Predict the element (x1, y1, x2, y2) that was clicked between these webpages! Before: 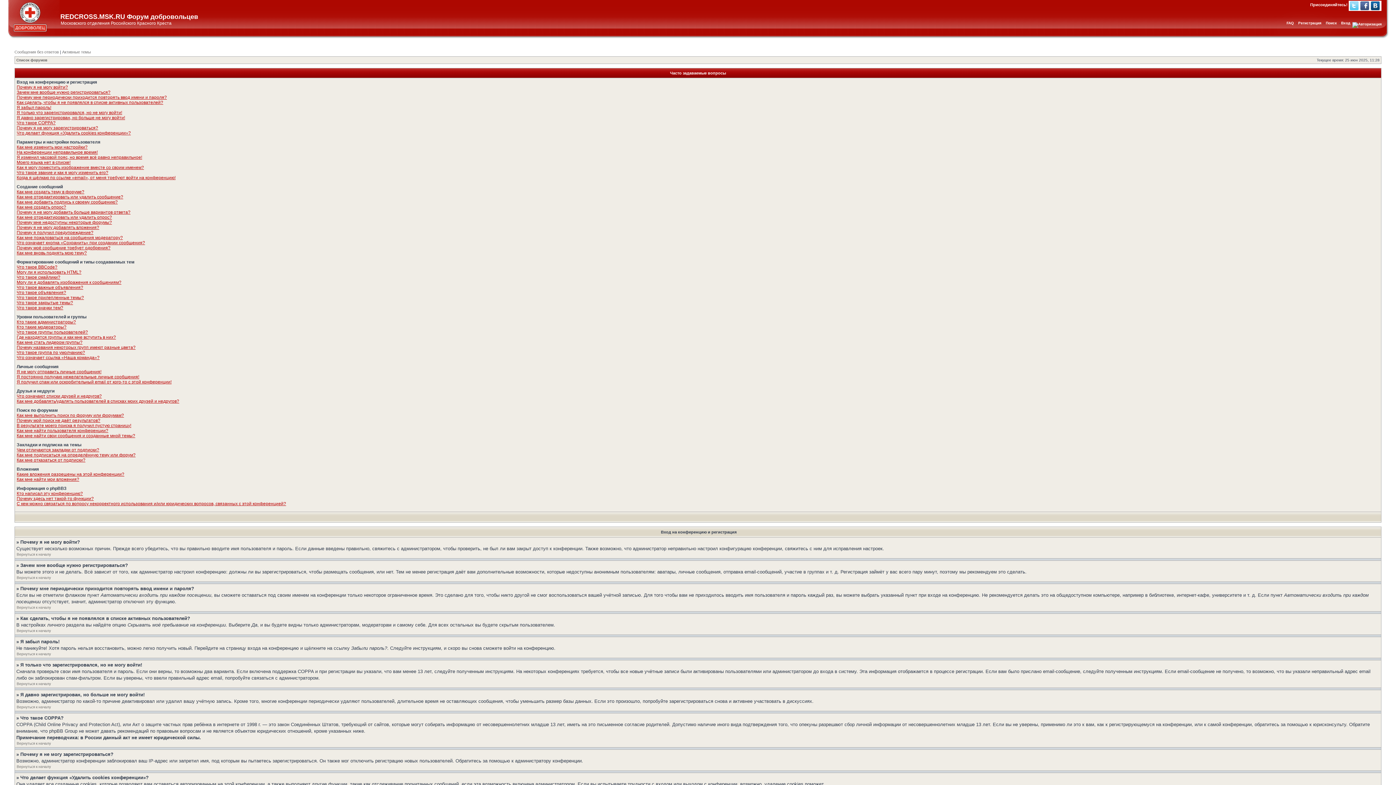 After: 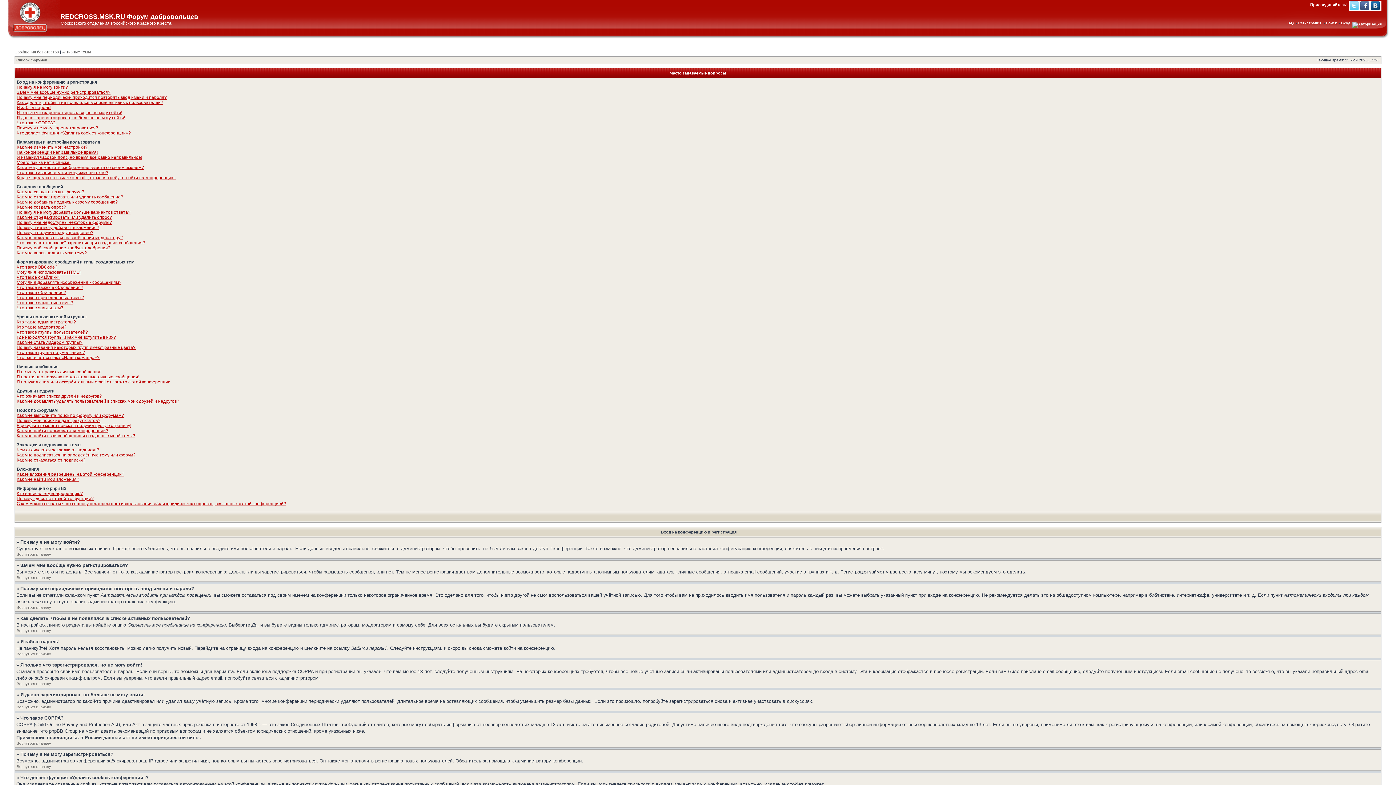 Action: label: Twitter bbox: (1350, 1, 1358, 10)